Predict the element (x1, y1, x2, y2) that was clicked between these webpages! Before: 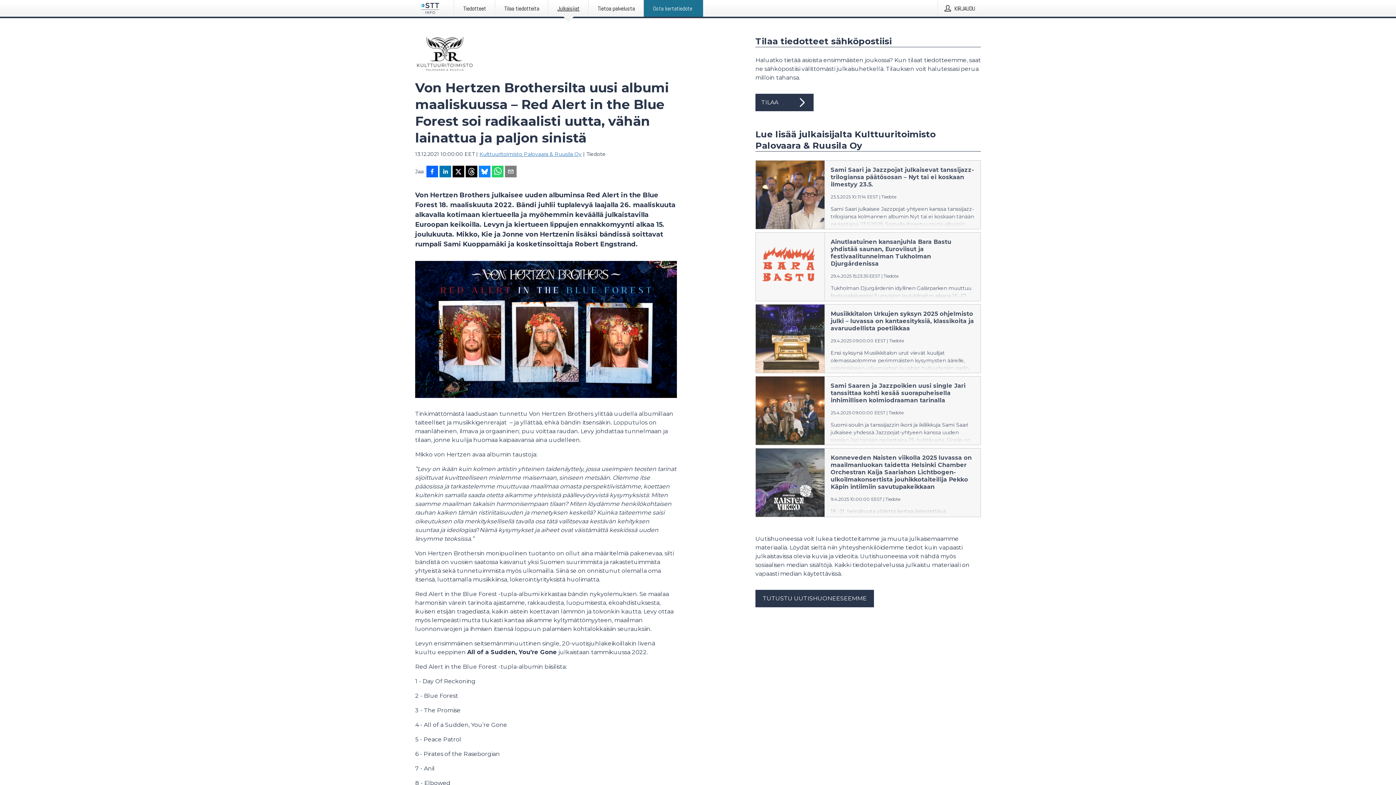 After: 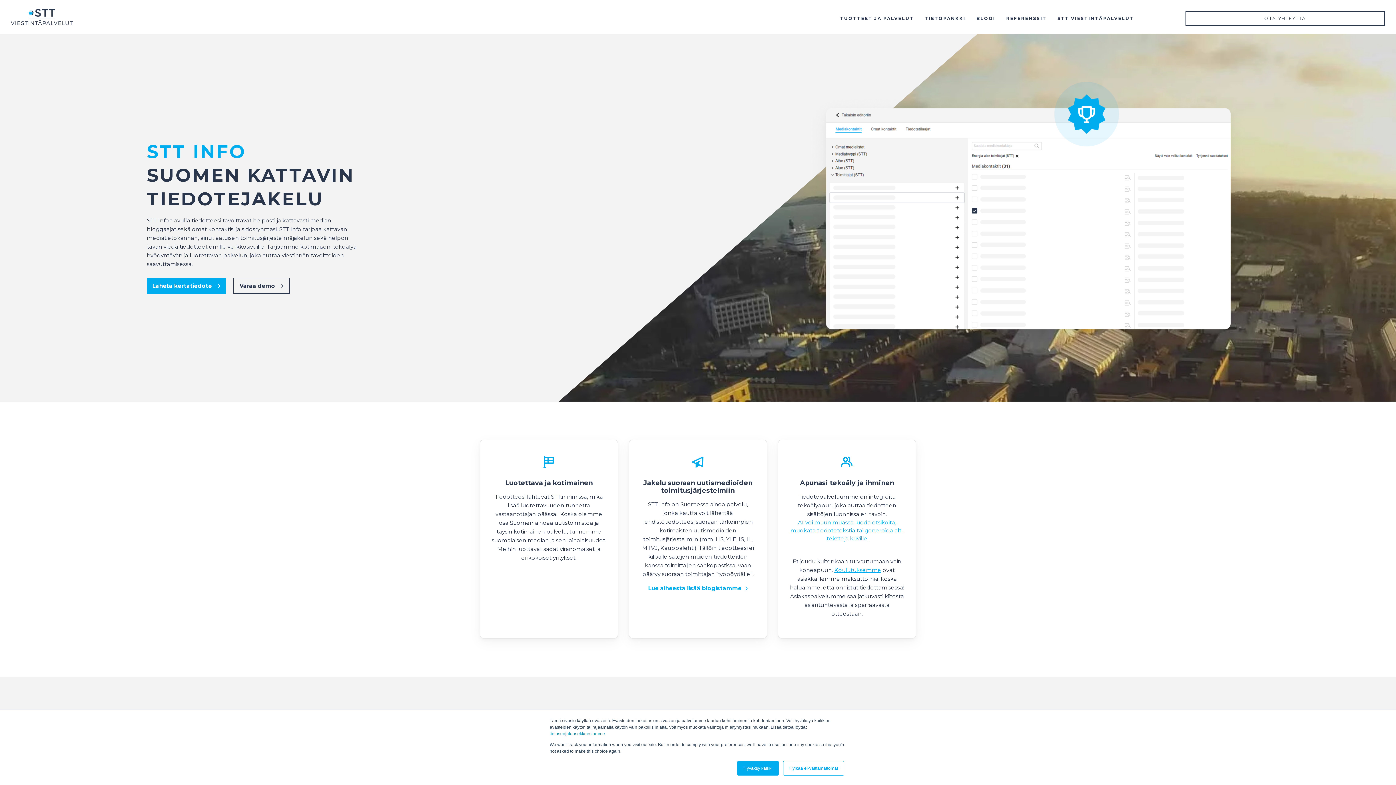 Action: label: Tietoa palvelusta bbox: (589, 0, 643, 16)